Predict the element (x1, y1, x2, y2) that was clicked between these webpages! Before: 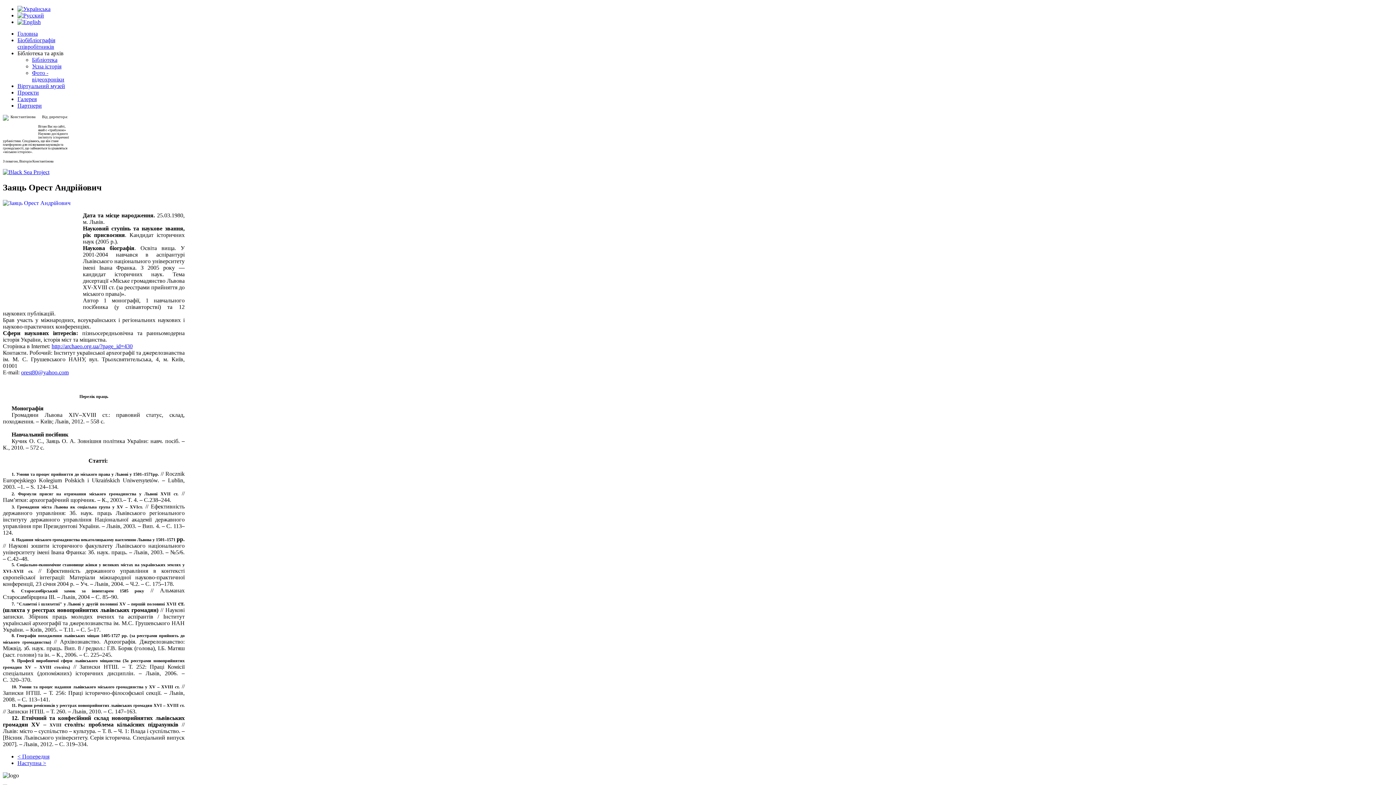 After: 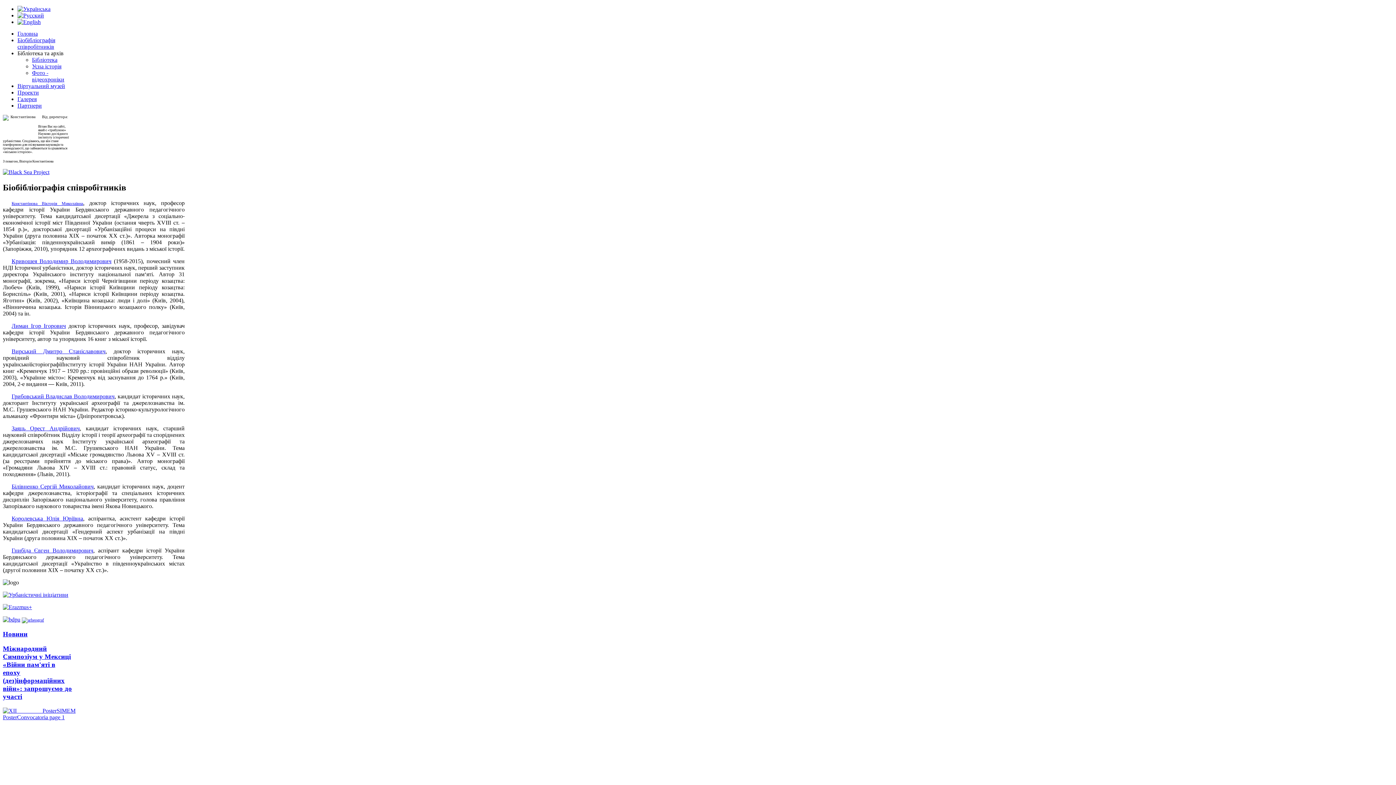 Action: bbox: (17, 37, 55, 49) label: Біобібліографія співробітників